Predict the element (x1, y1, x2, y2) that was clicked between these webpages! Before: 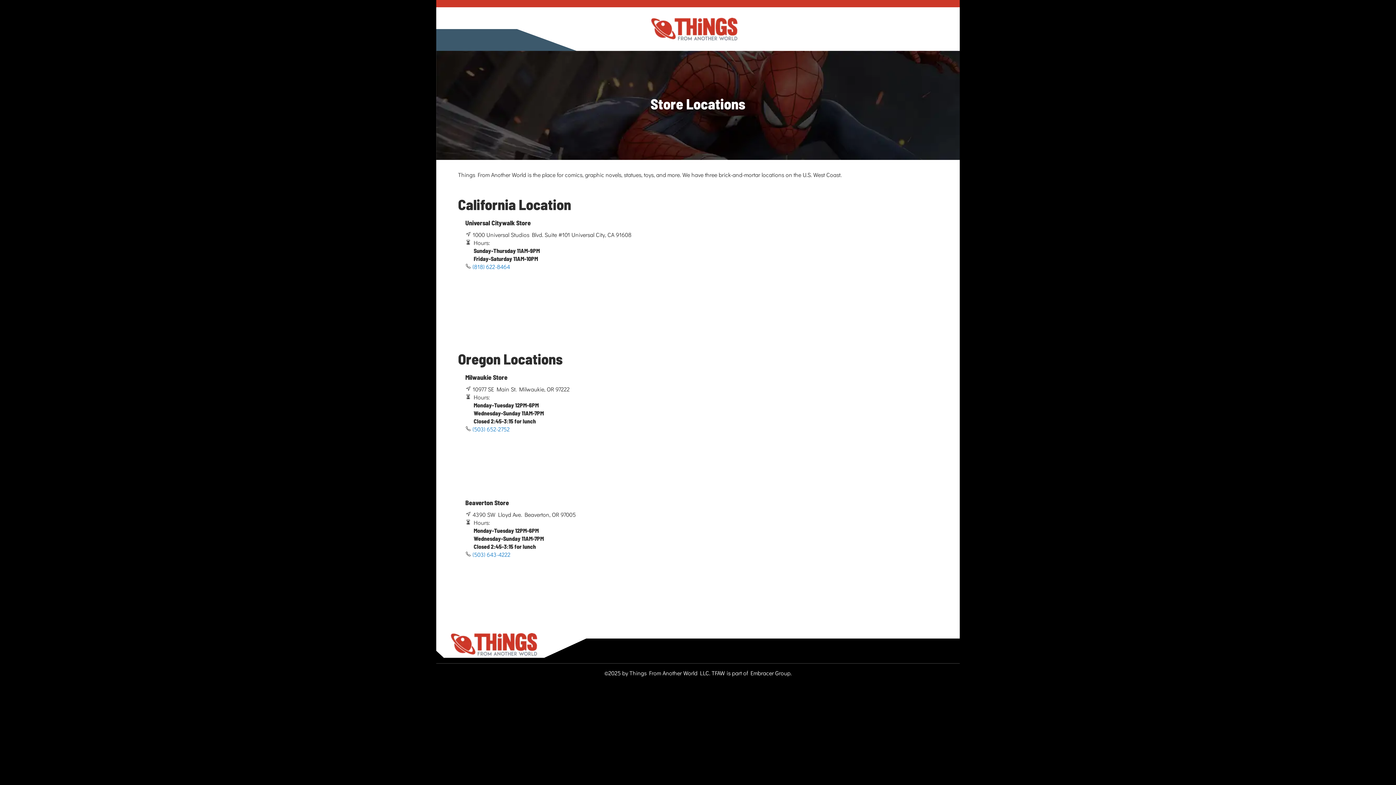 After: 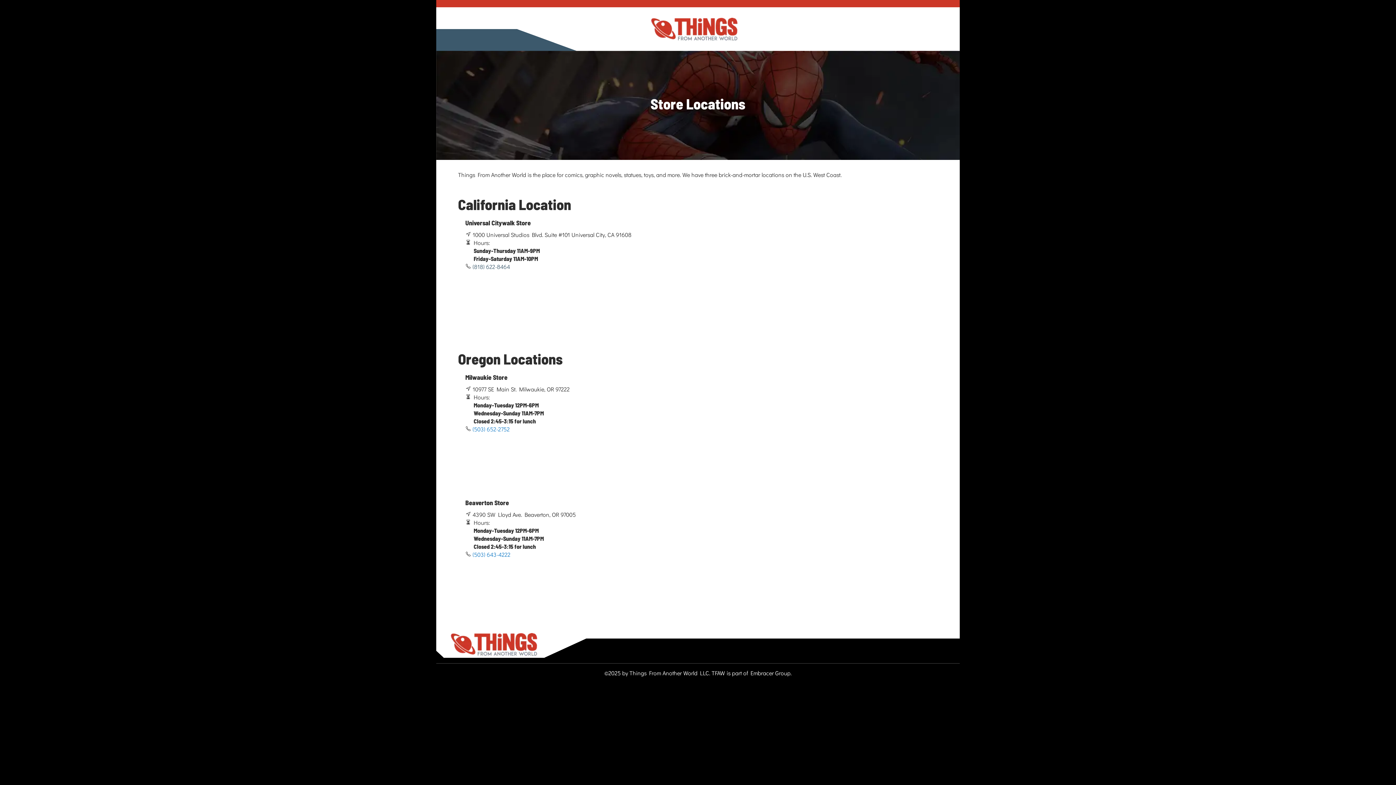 Action: label: (818) 622-8464 bbox: (472, 262, 510, 270)